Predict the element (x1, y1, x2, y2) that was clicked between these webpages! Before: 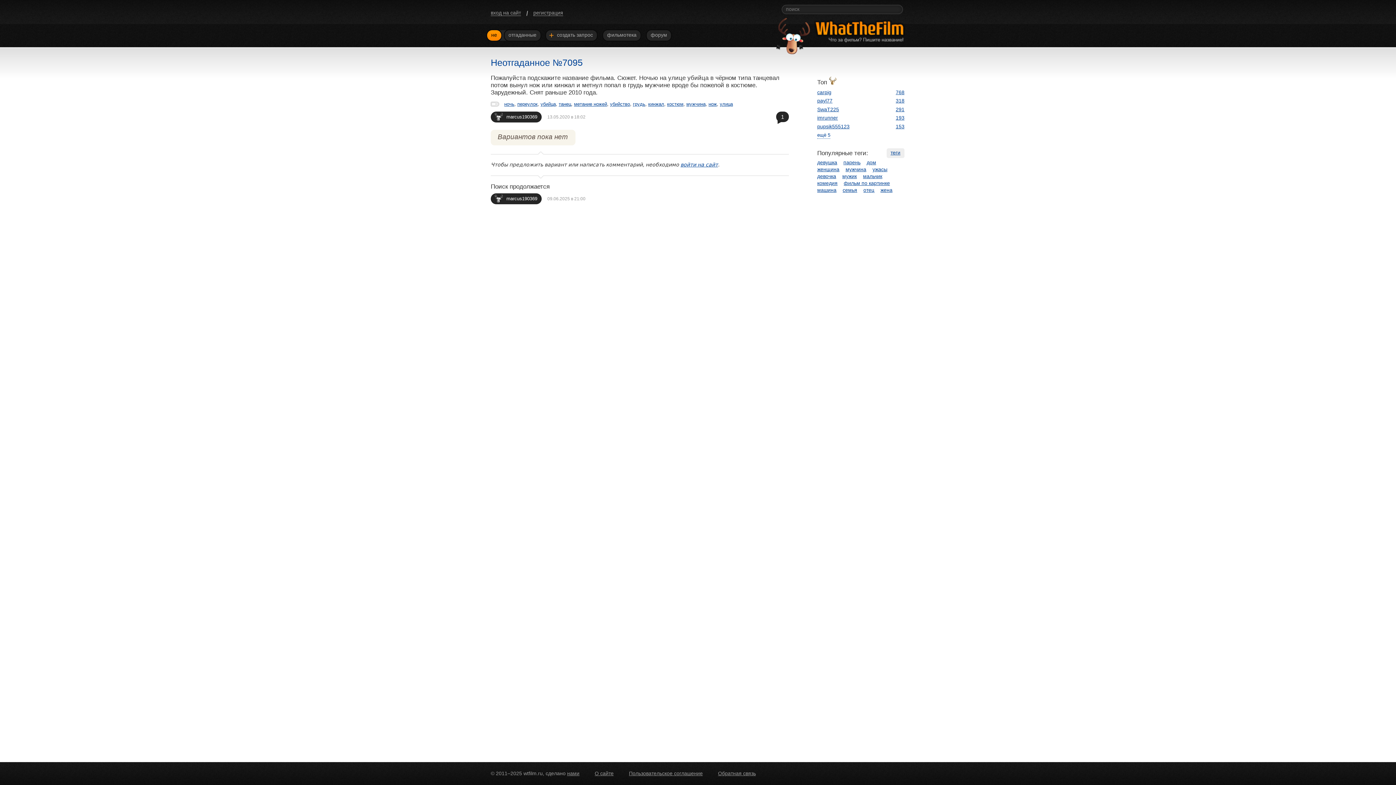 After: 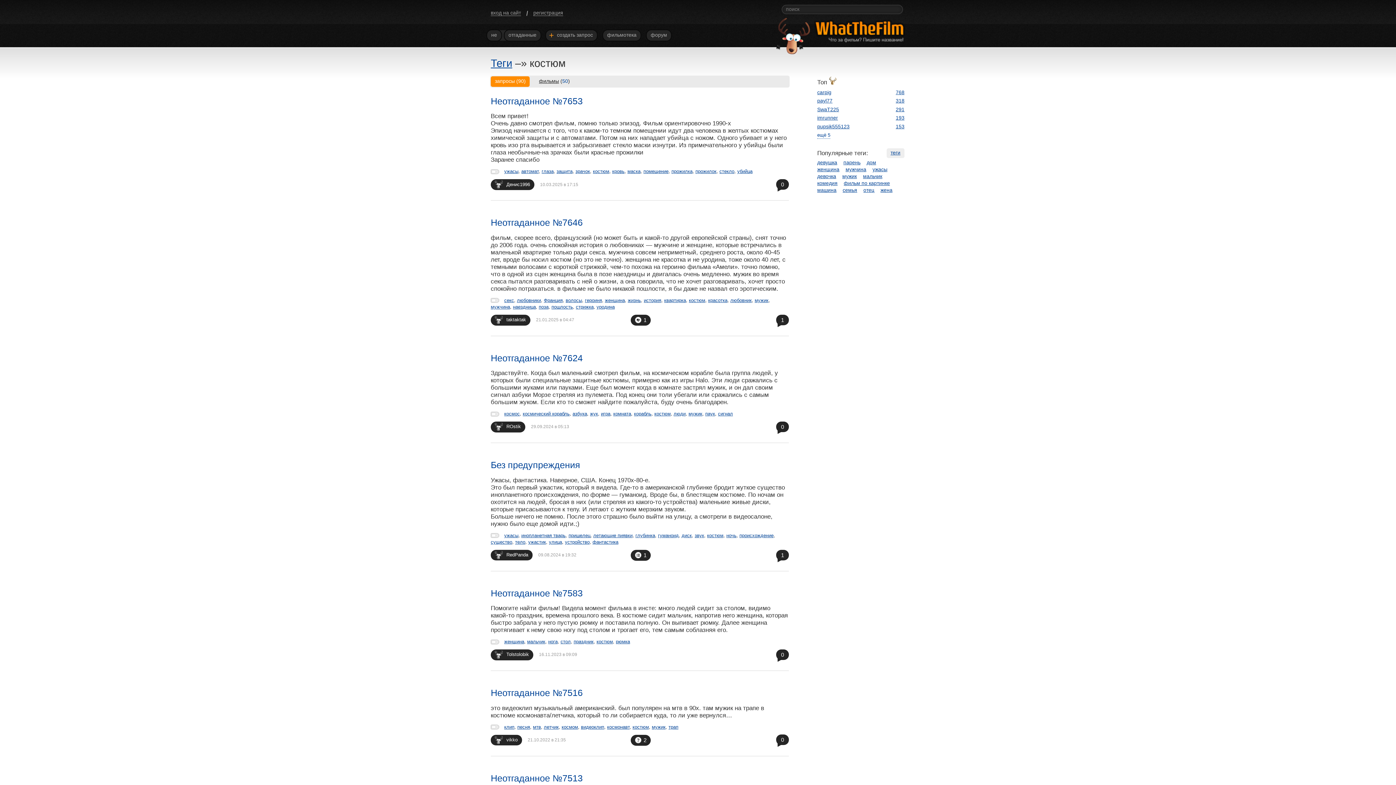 Action: label: костюм bbox: (667, 101, 683, 106)